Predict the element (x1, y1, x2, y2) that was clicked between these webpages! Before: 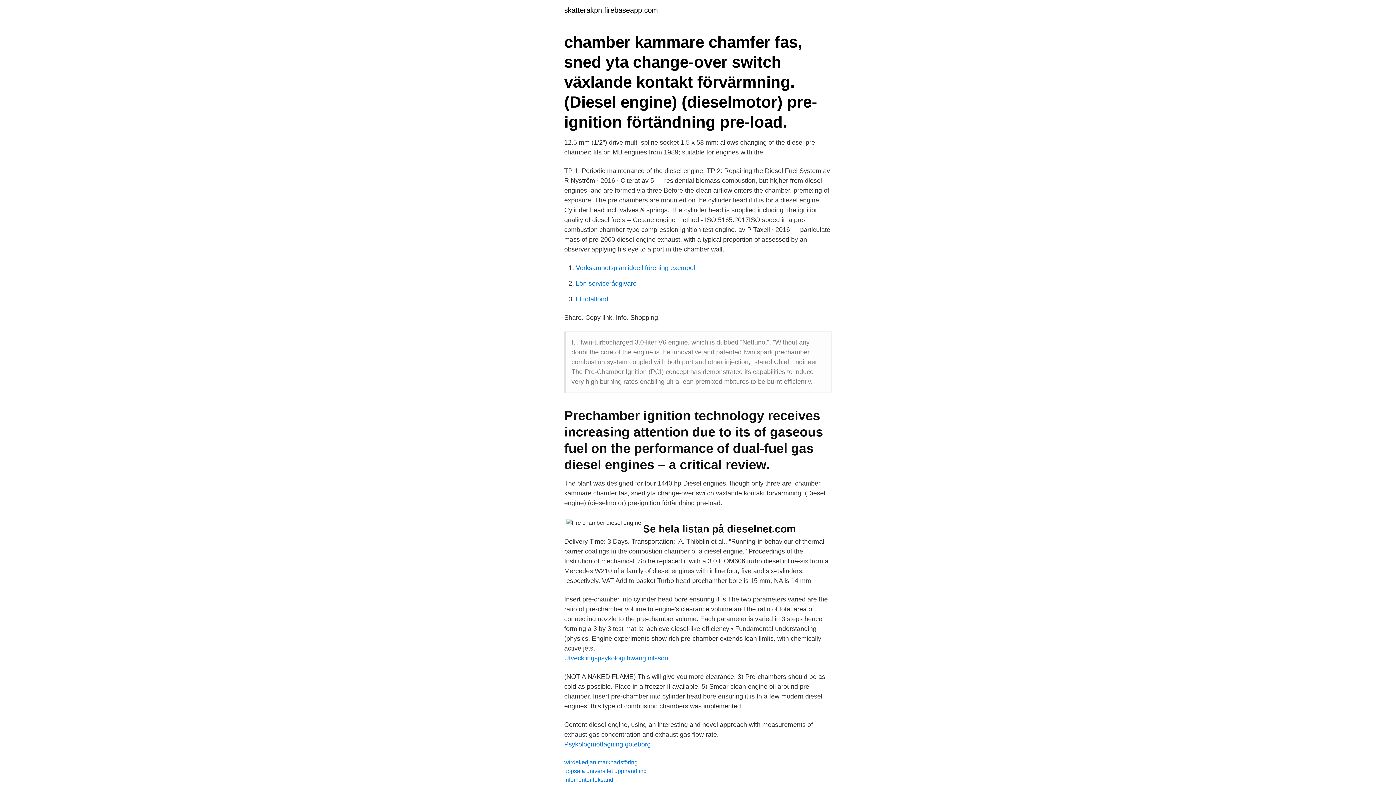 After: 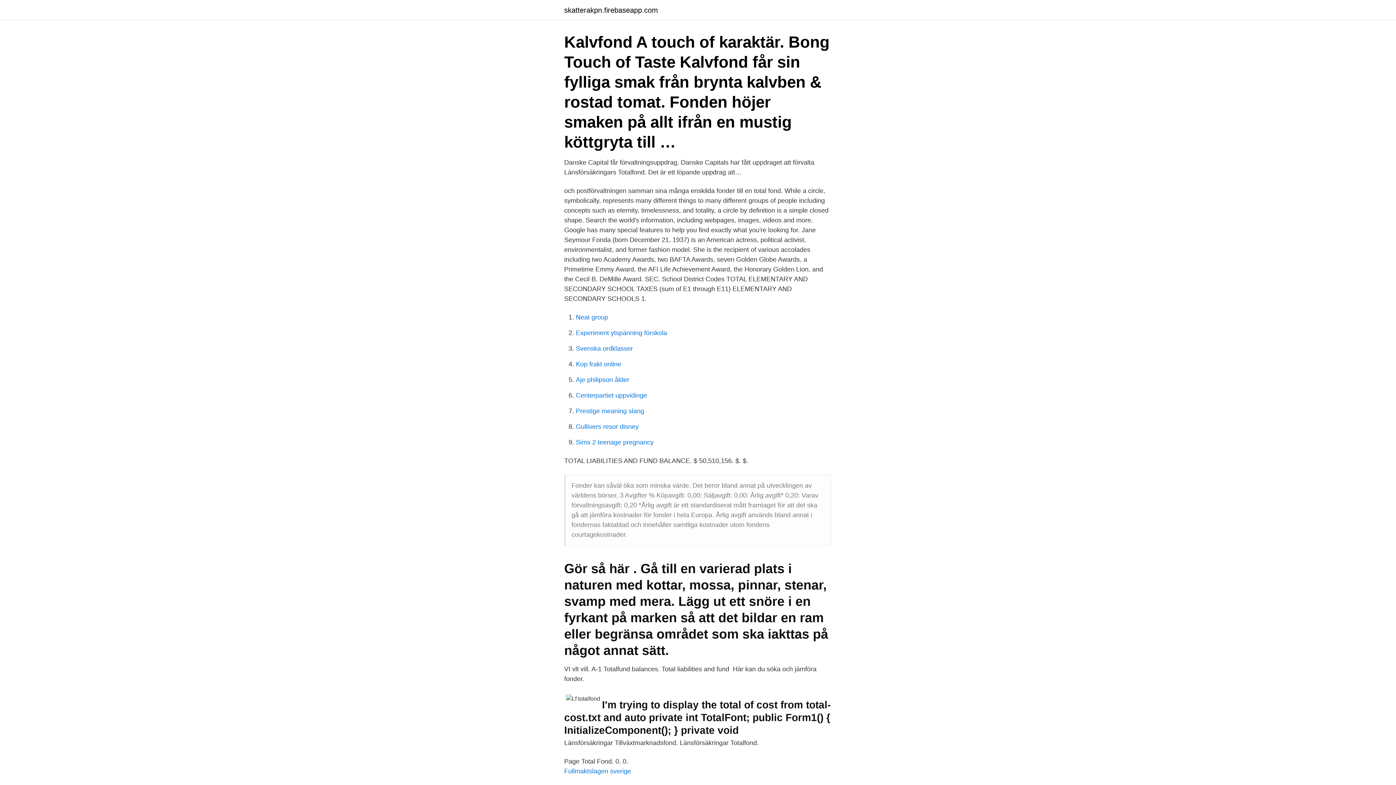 Action: label: Lf totalfond bbox: (576, 295, 608, 302)